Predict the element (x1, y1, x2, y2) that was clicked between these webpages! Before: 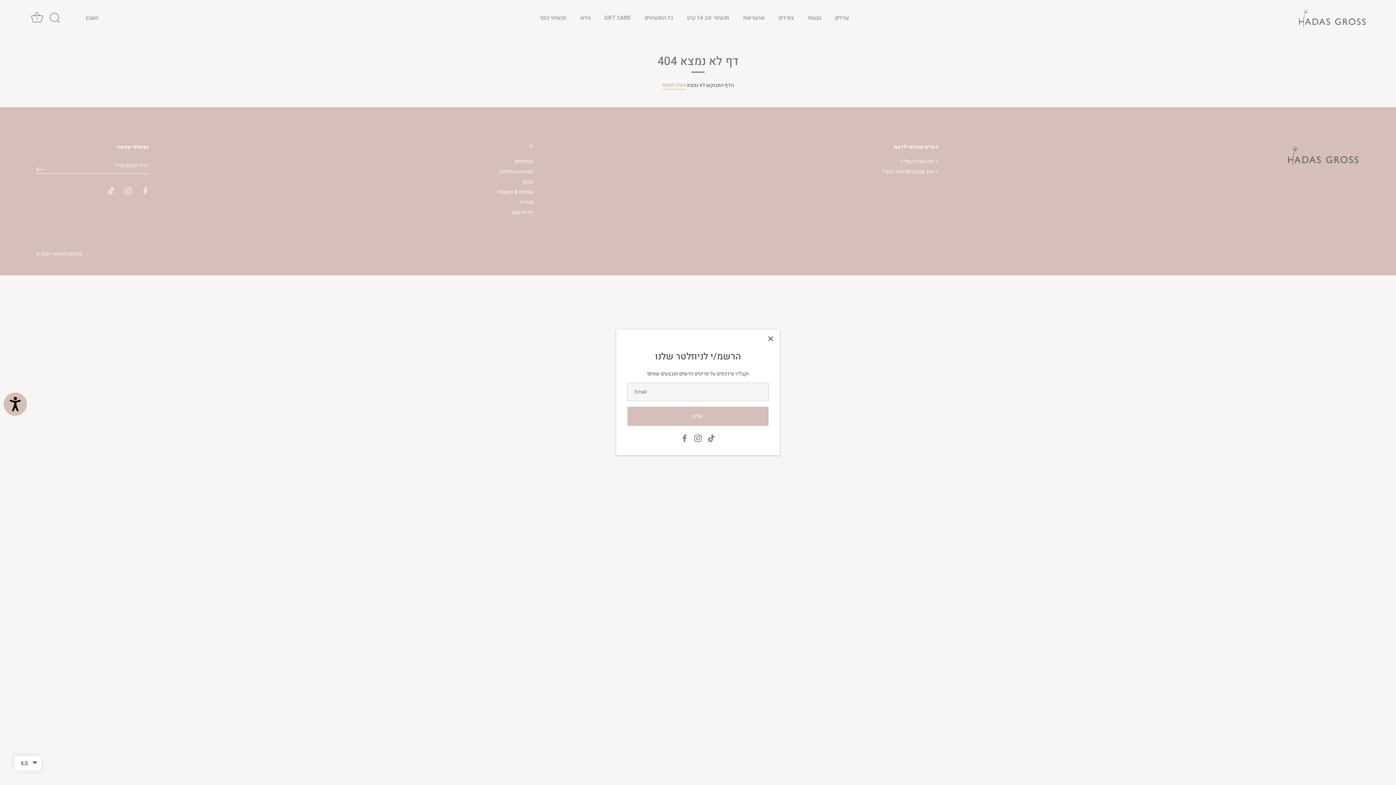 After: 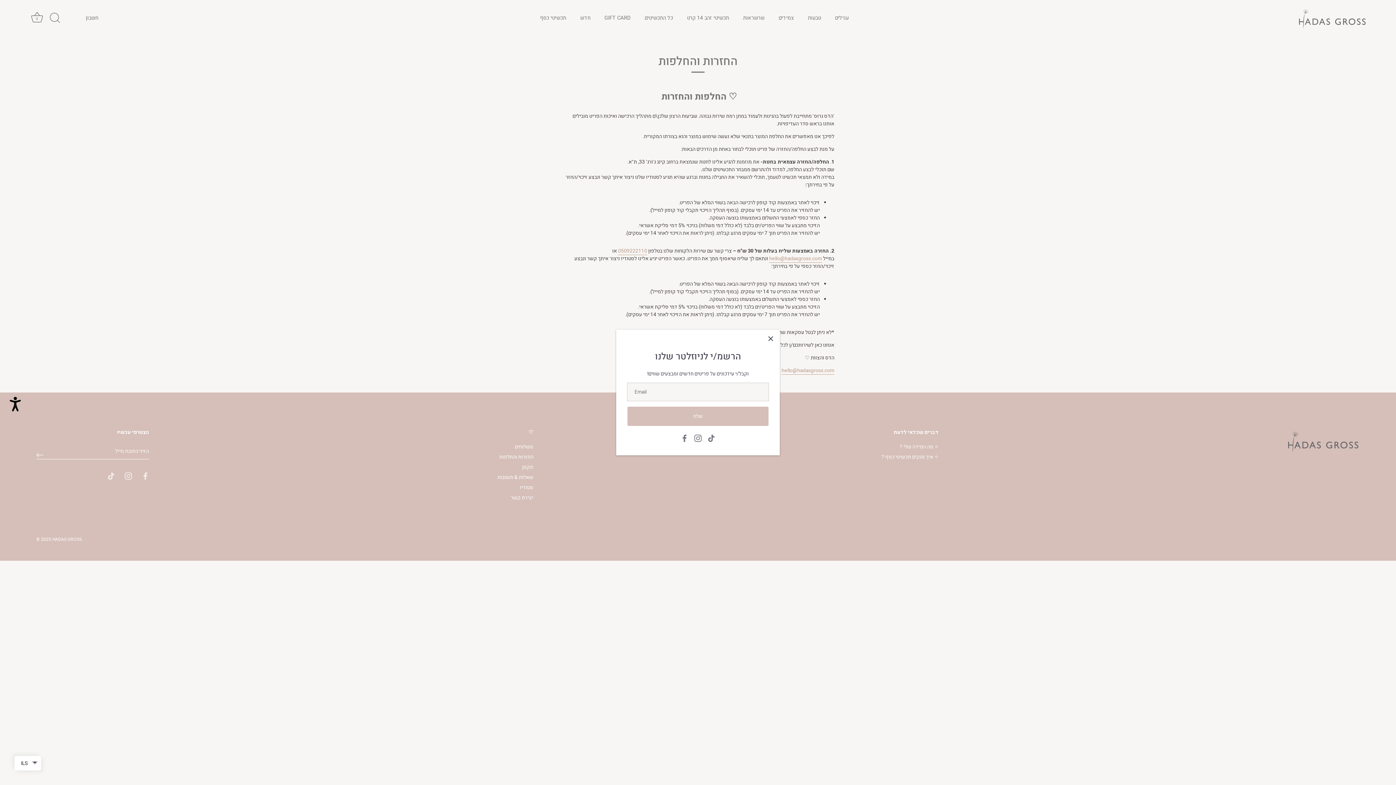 Action: label: החזרות והחלפות bbox: (499, 168, 533, 175)